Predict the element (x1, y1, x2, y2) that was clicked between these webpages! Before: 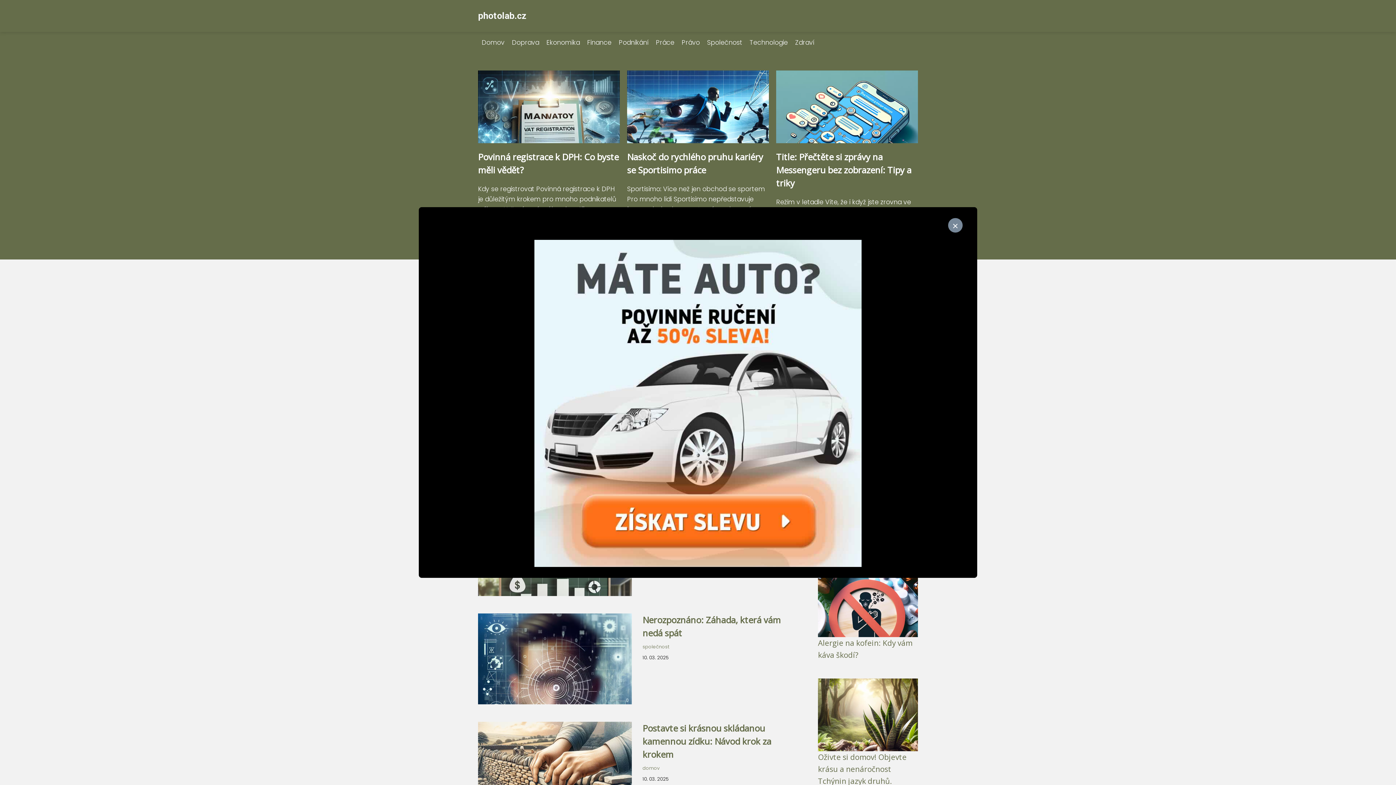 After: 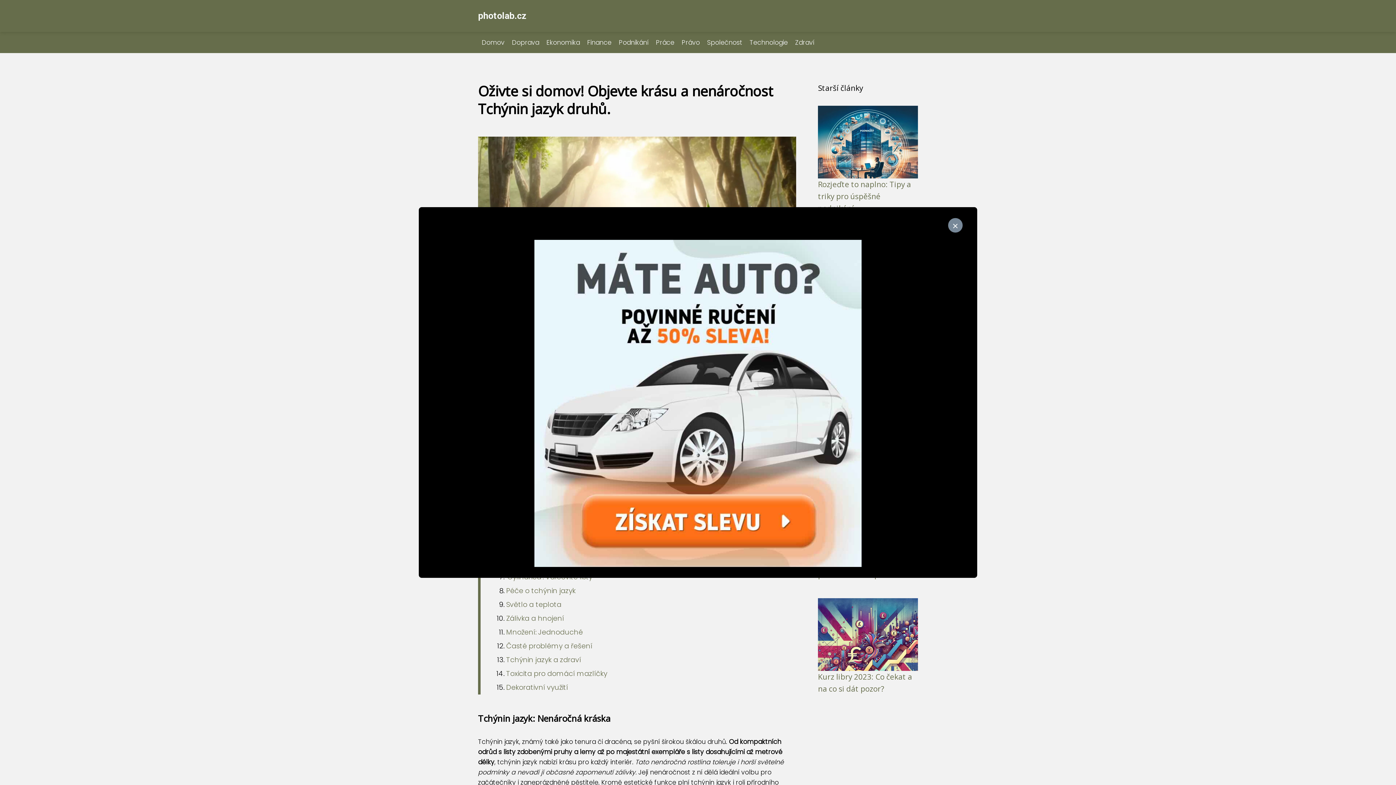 Action: bbox: (818, 724, 918, 732)